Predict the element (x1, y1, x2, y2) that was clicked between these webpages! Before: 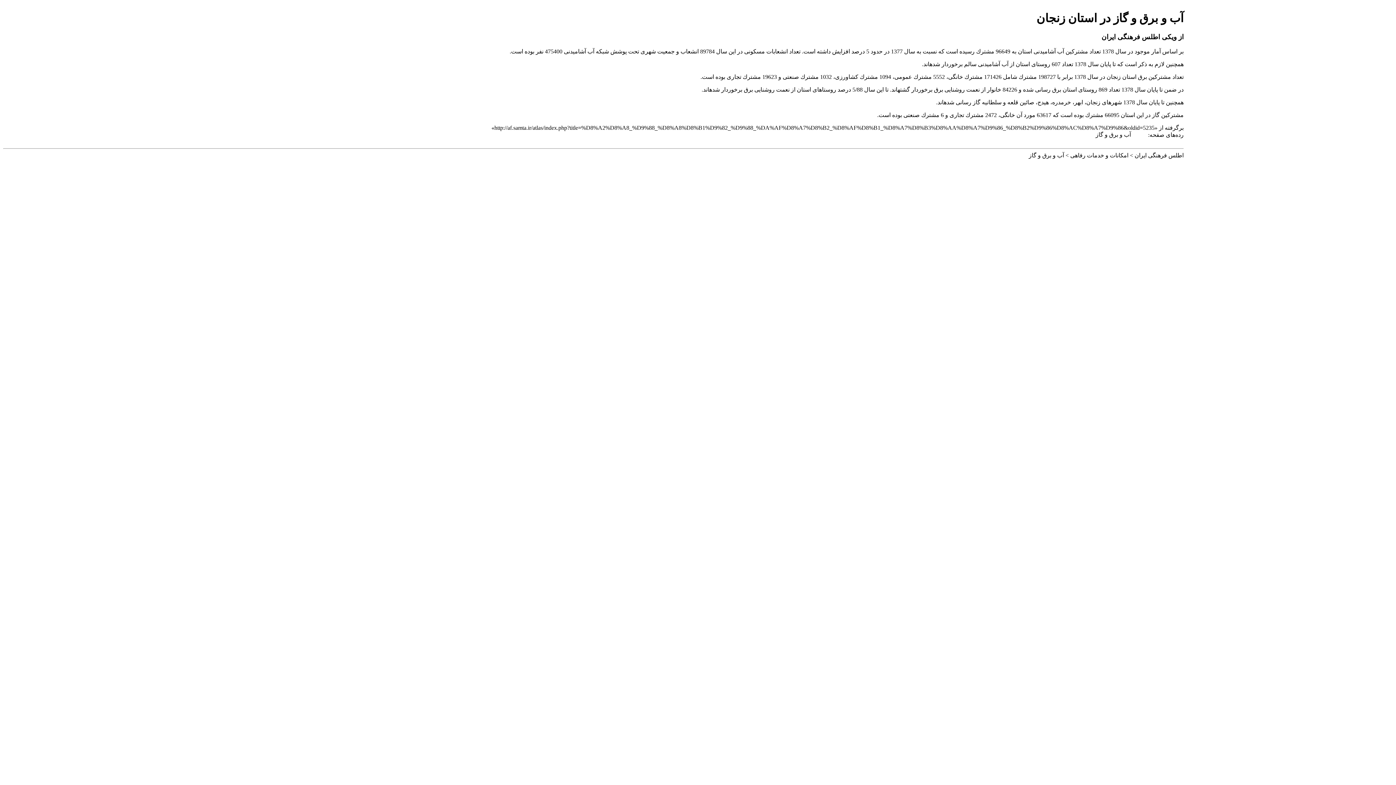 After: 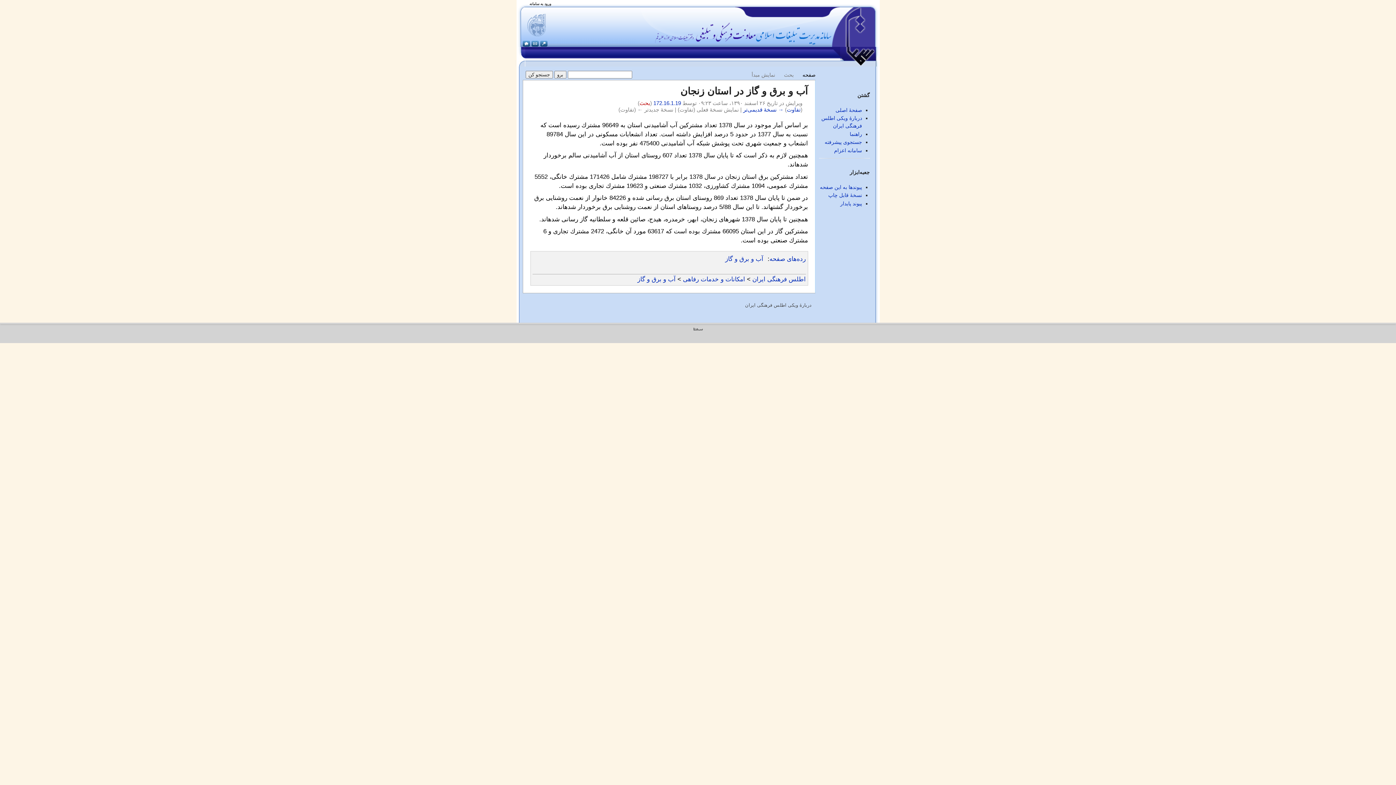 Action: bbox: (494, 124, 1154, 130) label: http://af.samta.ir/atlas/index.php?title=%D8%A2%D8%A8_%D9%88_%D8%A8%D8%B1%D9%82_%D9%88_%DA%AF%D8%A7%D8%B2_%D8%AF%D8%B1_%D8%A7%D8%B3%D8%AA%D8%A7%D9%86_%D8%B2%D9%86%D8%AC%D8%A7%D9%86&oldid=5235